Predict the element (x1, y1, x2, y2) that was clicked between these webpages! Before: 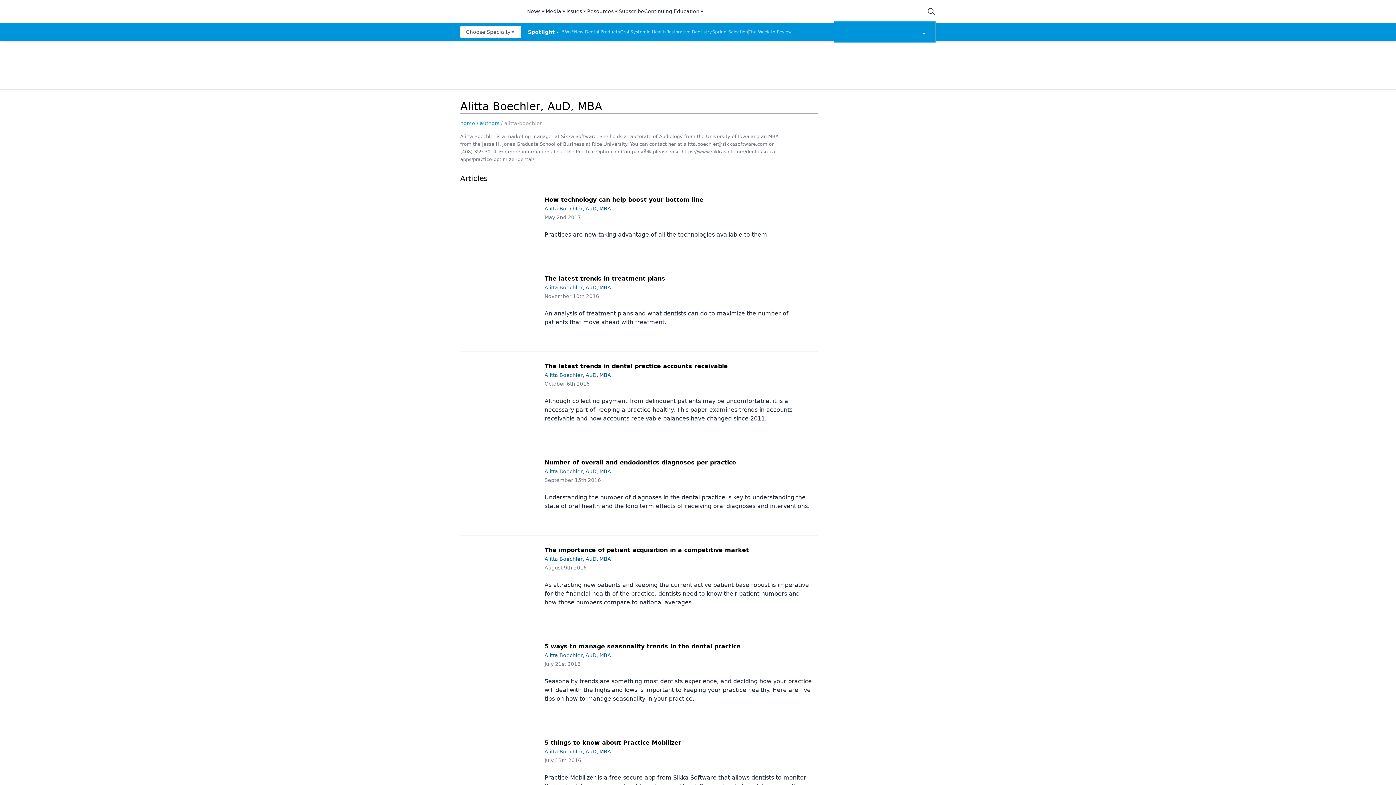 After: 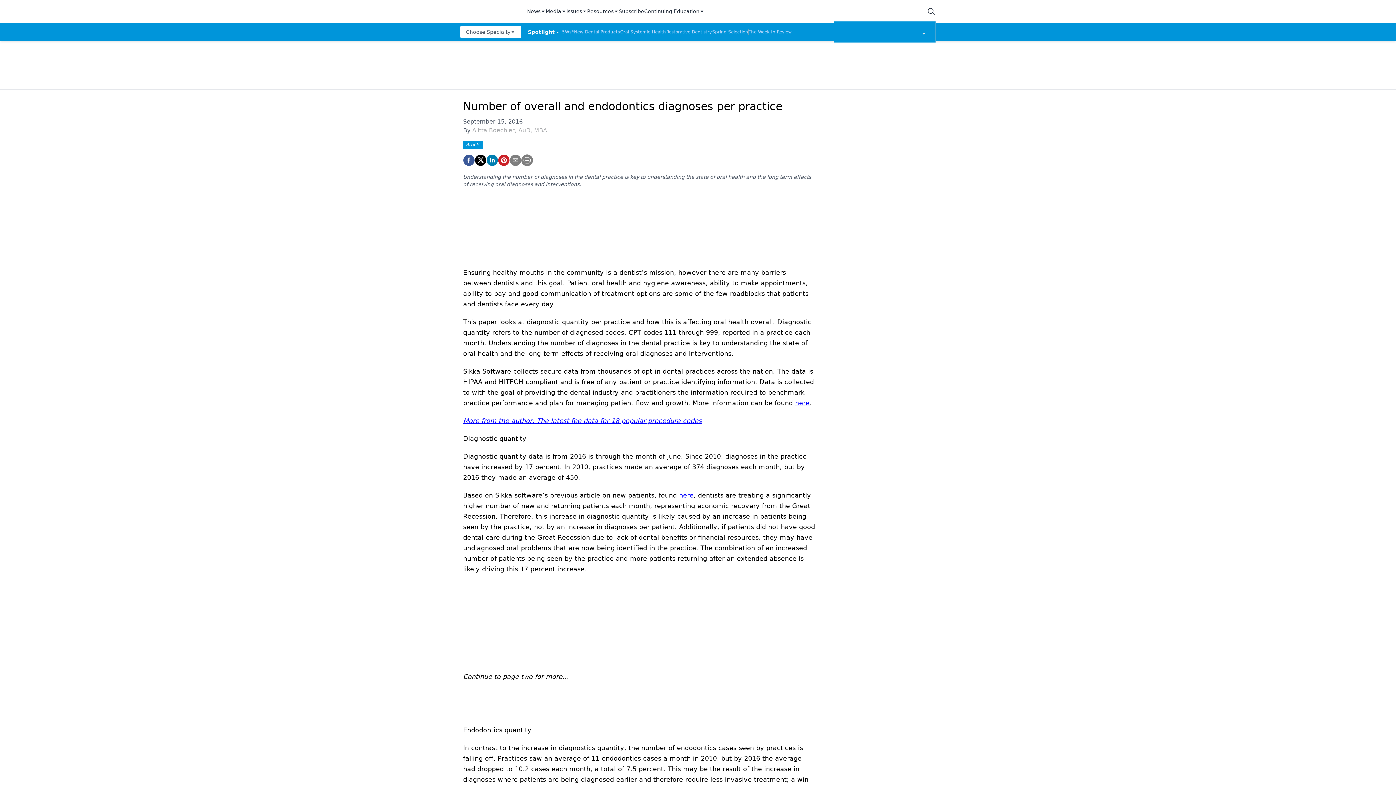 Action: bbox: (538, 476, 812, 510) label: September 15th 2016

Understanding the number of diagnoses in the dental practice is key to understanding the state of oral health and the long term effects of receiving oral diagnoses and interventions.